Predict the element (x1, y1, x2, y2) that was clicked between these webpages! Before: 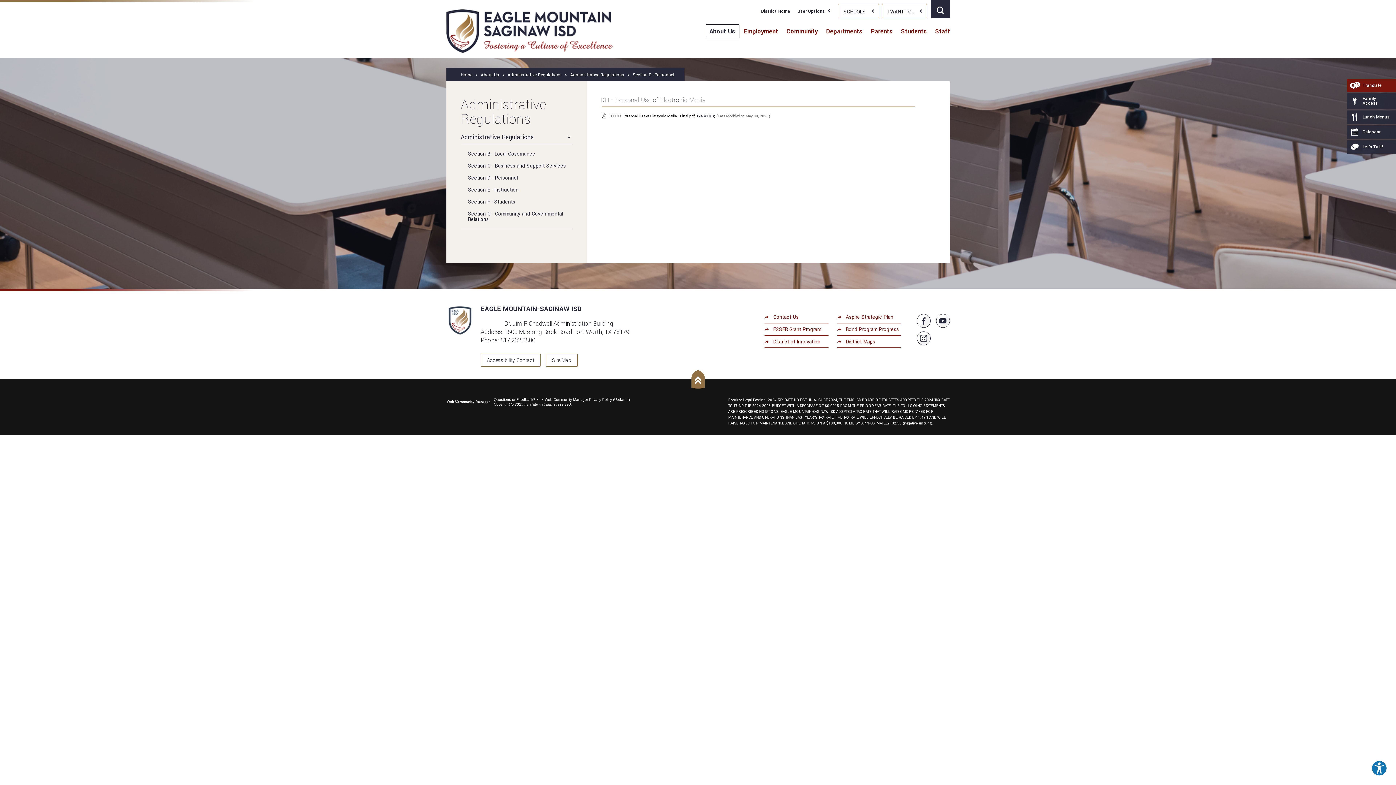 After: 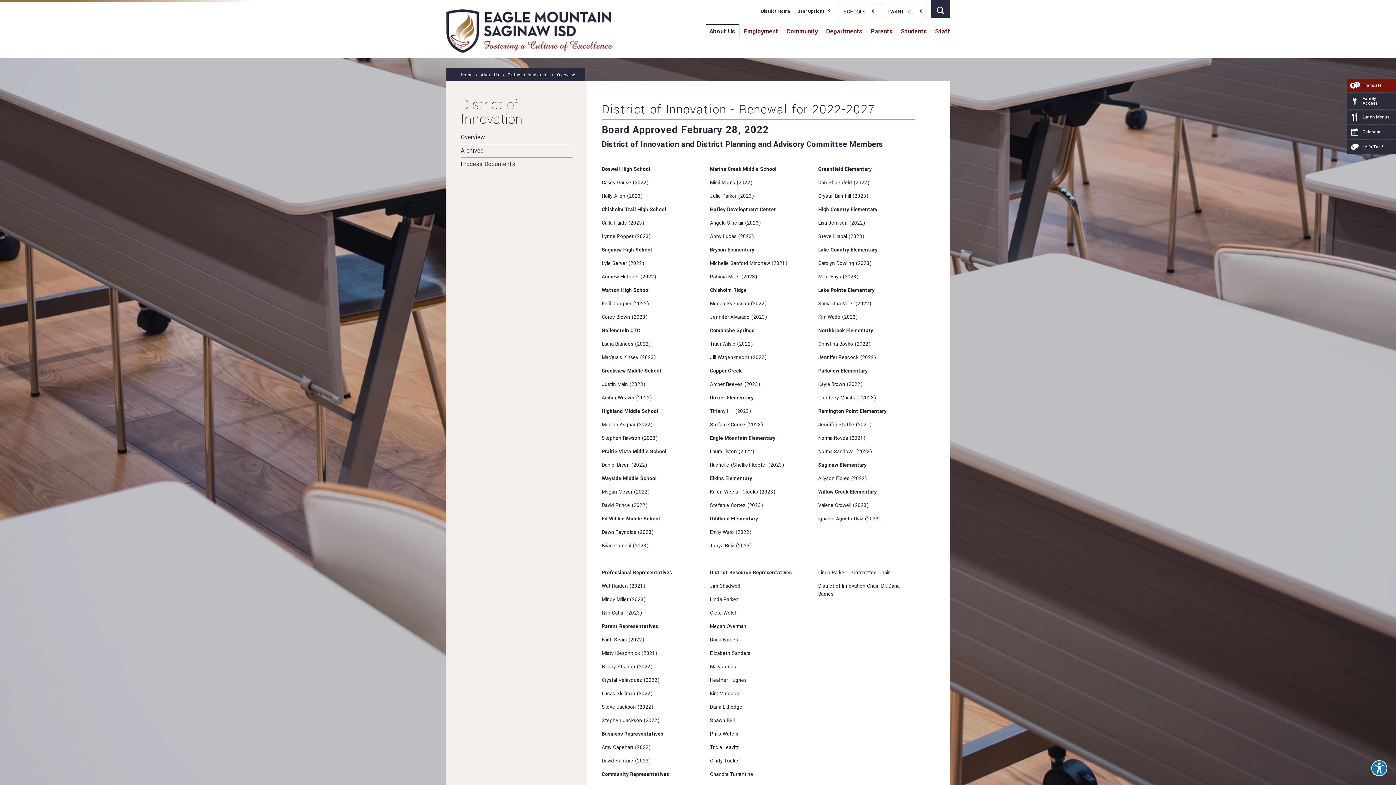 Action: bbox: (764, 336, 828, 348) label: District of Innovation